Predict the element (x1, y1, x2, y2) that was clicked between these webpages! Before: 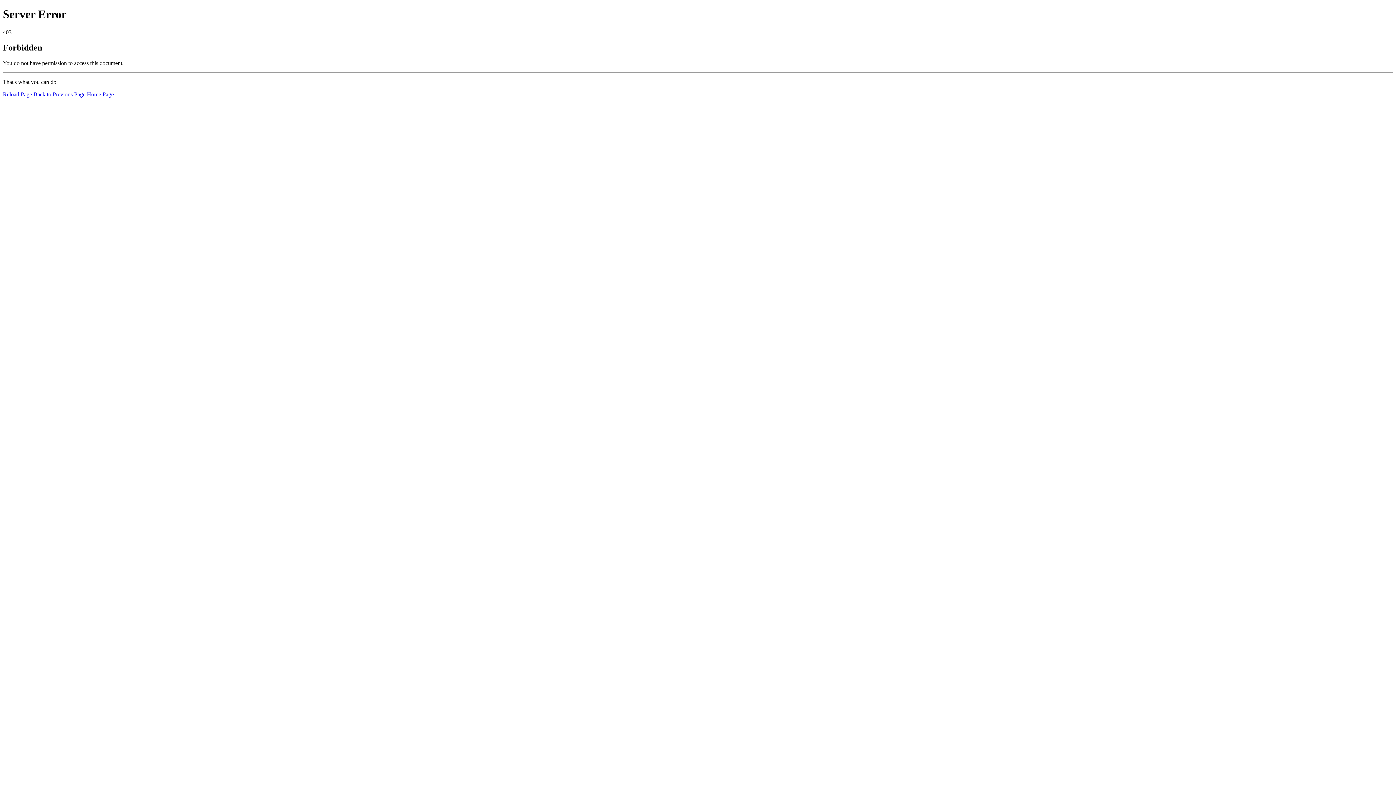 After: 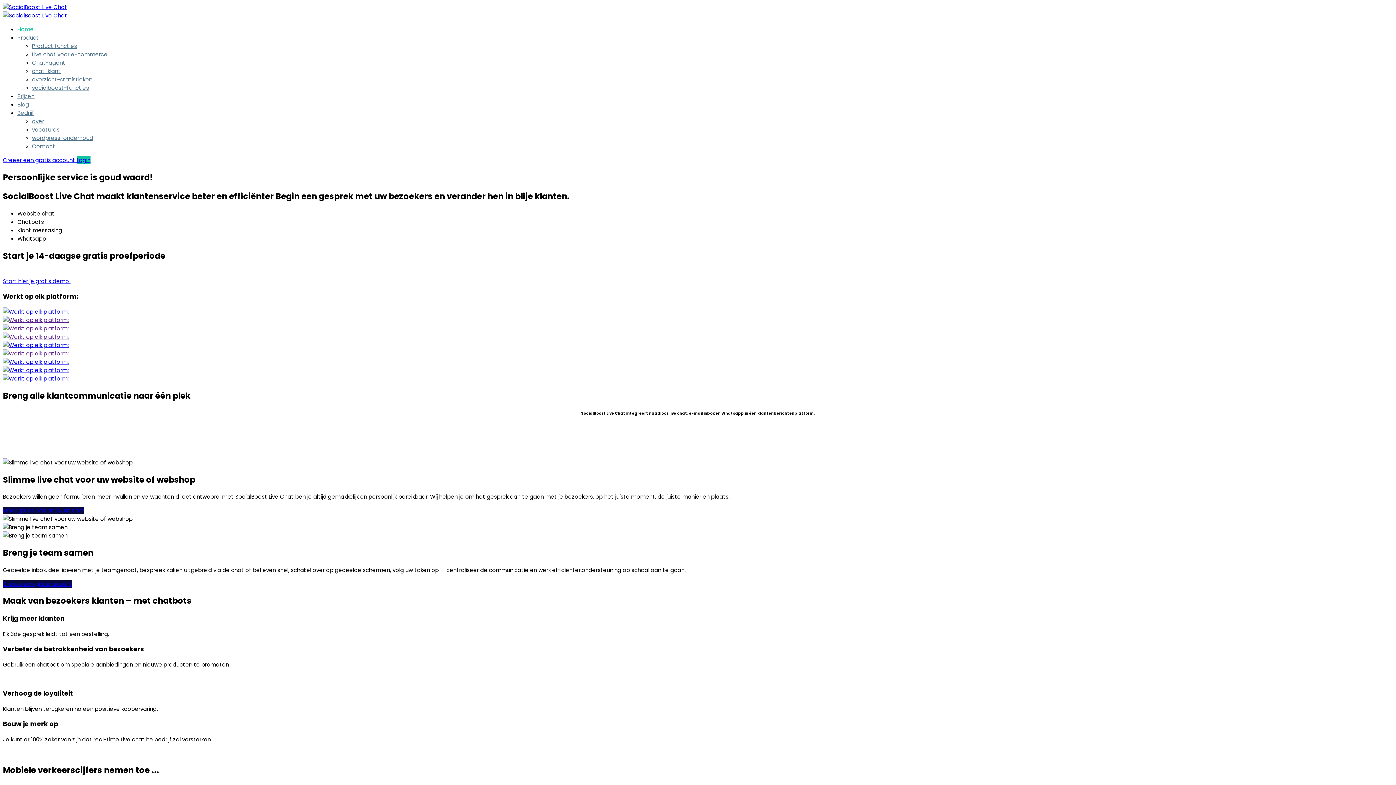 Action: label: Home Page bbox: (86, 91, 113, 97)